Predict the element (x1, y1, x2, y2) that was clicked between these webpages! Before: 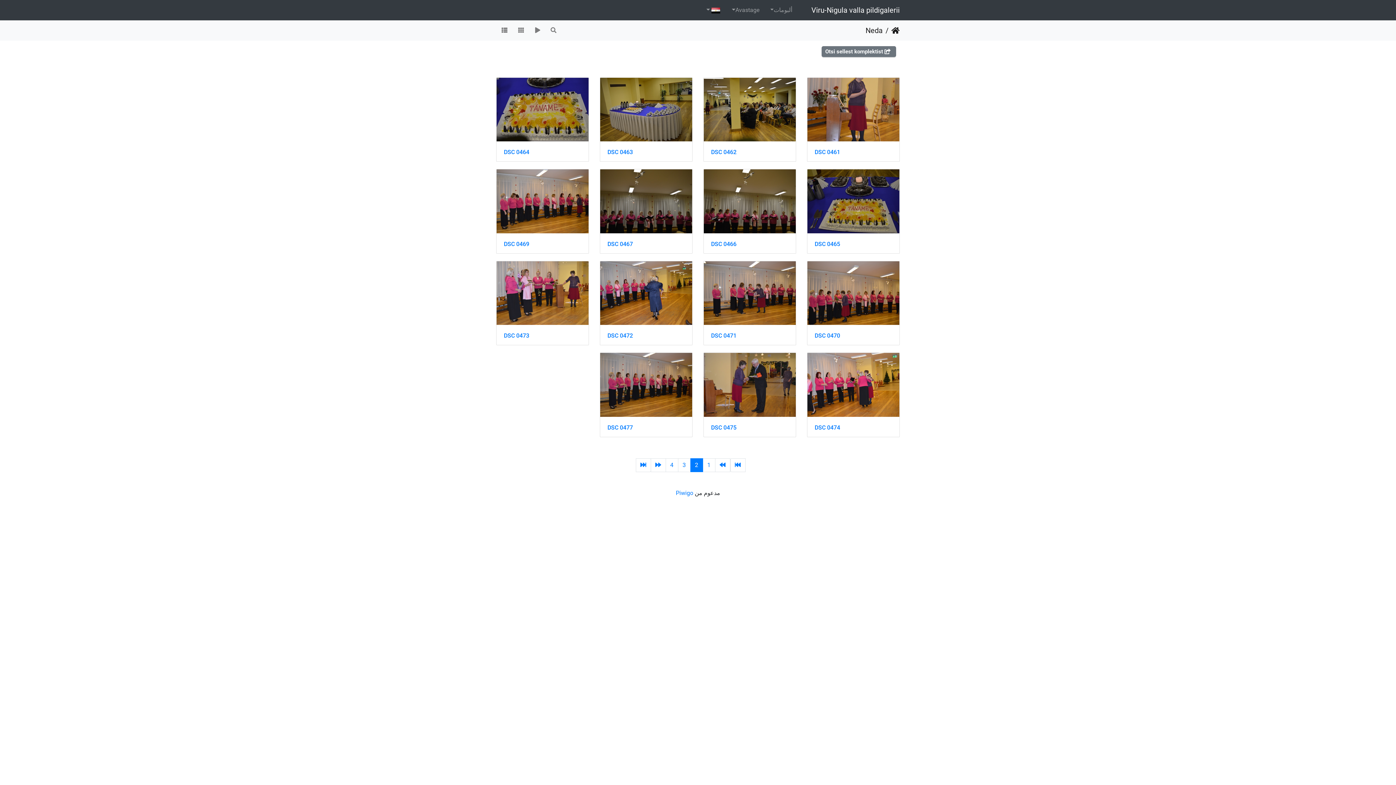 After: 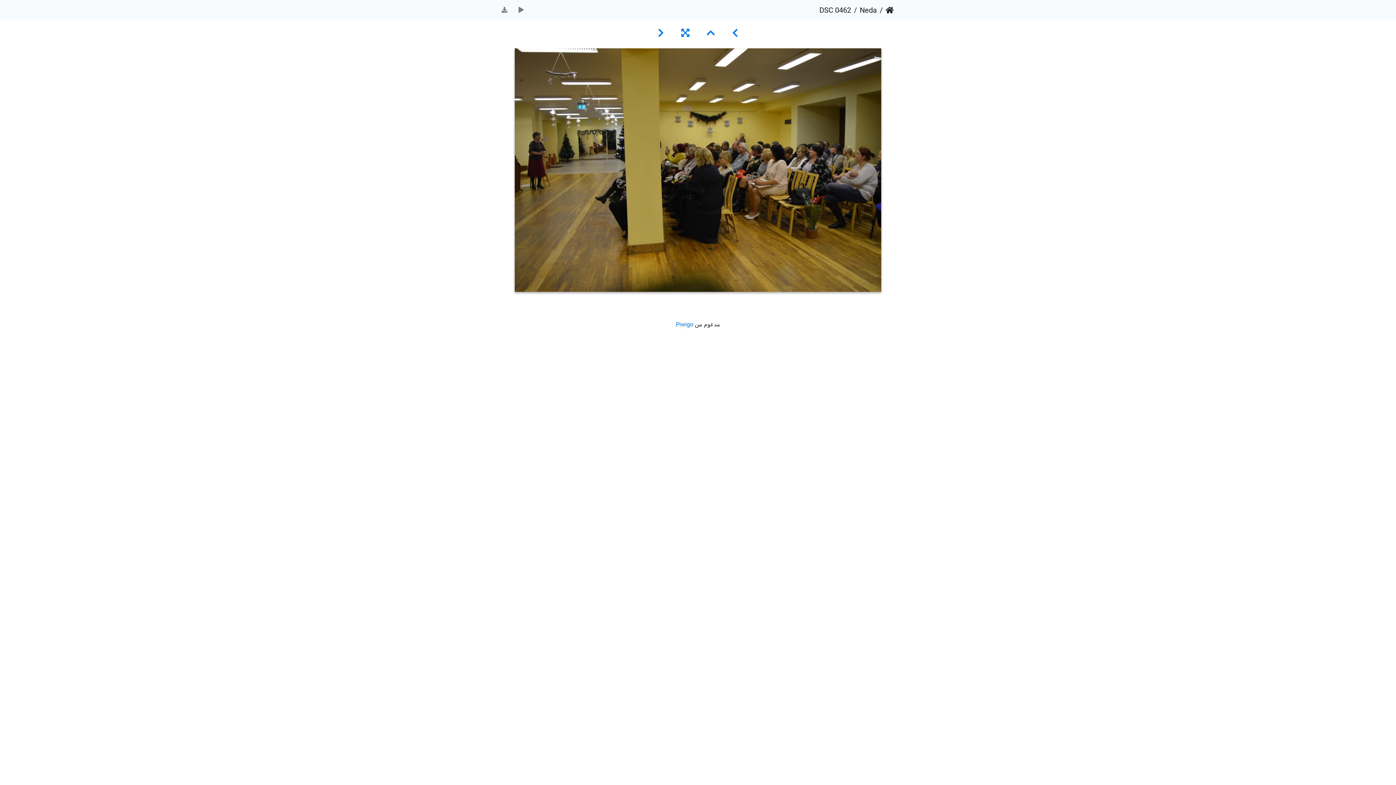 Action: bbox: (704, 105, 796, 112)